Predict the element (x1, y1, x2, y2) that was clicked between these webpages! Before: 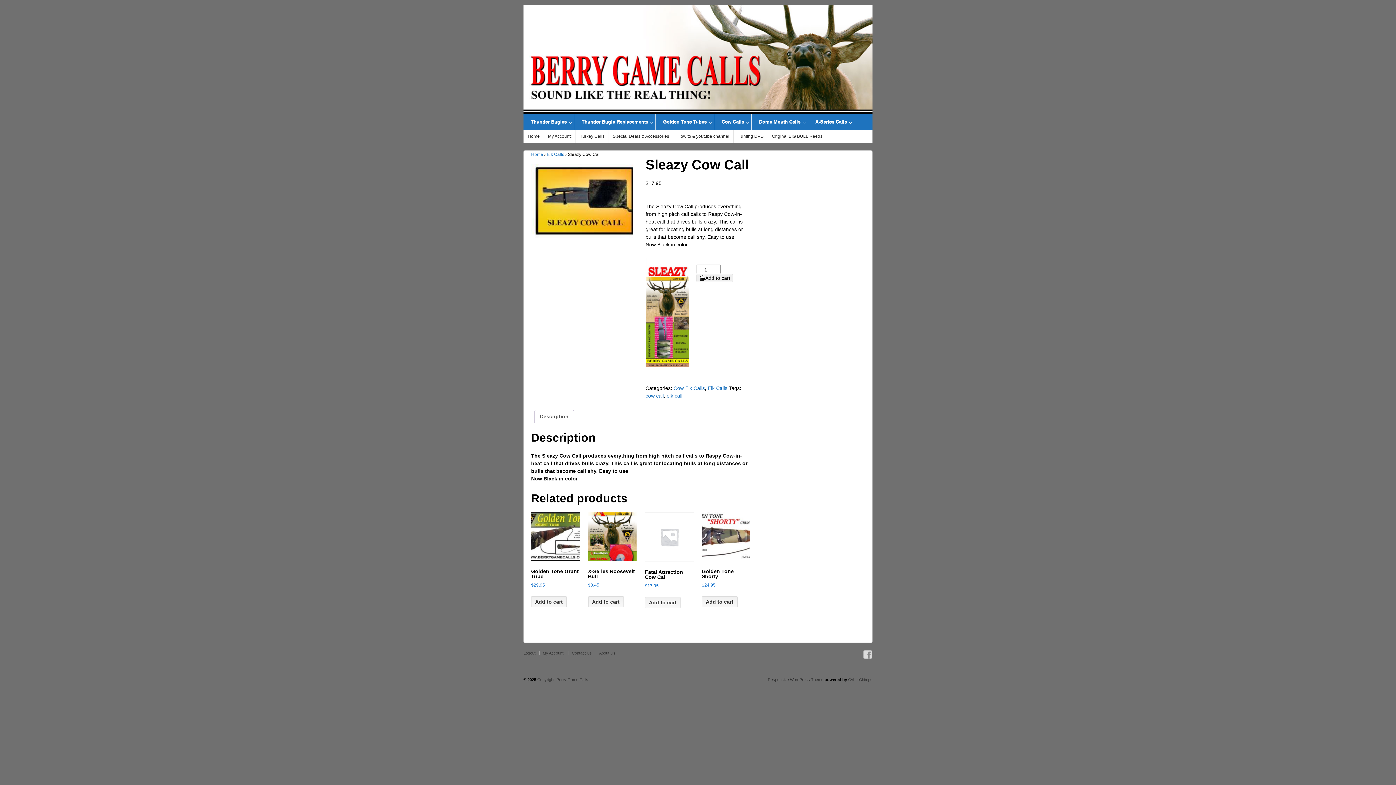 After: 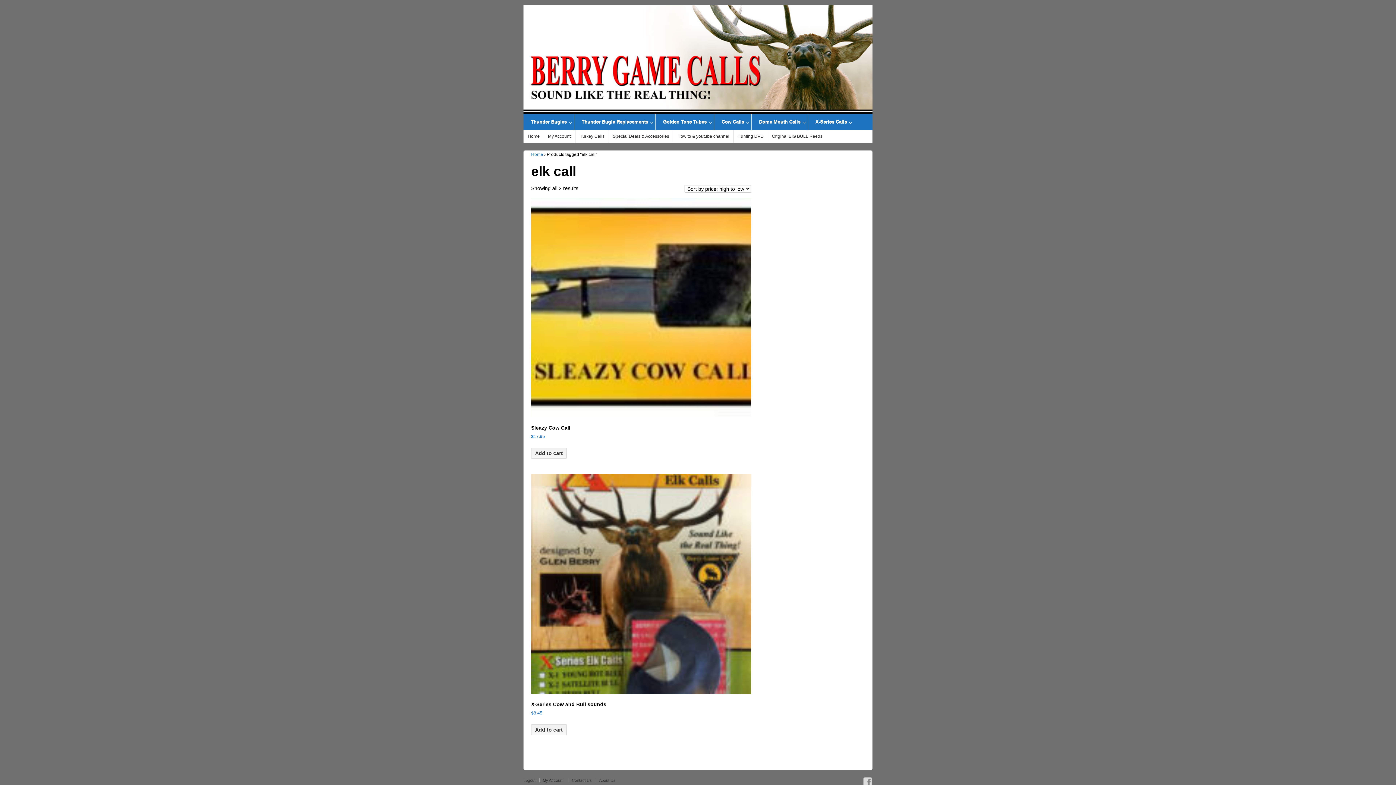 Action: label: elk call bbox: (666, 393, 682, 399)